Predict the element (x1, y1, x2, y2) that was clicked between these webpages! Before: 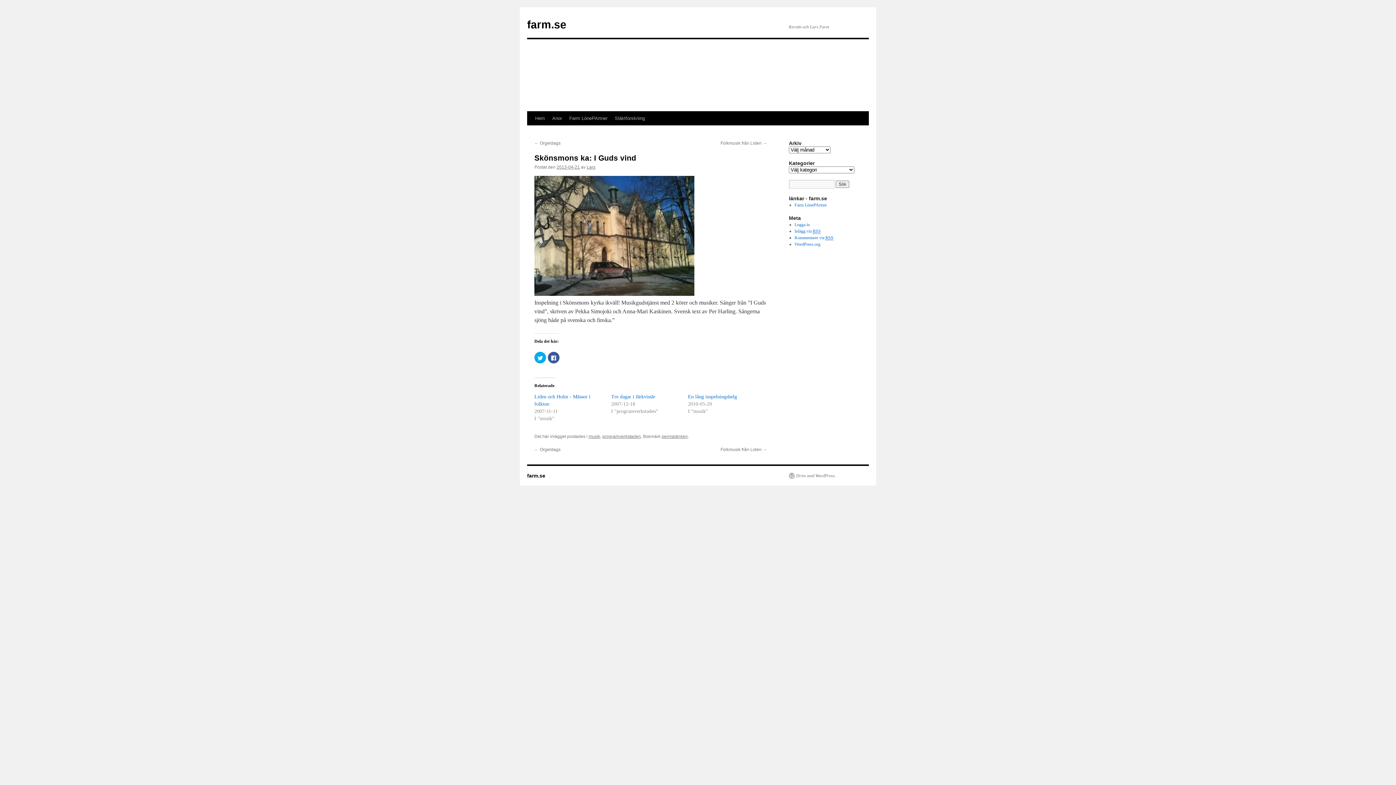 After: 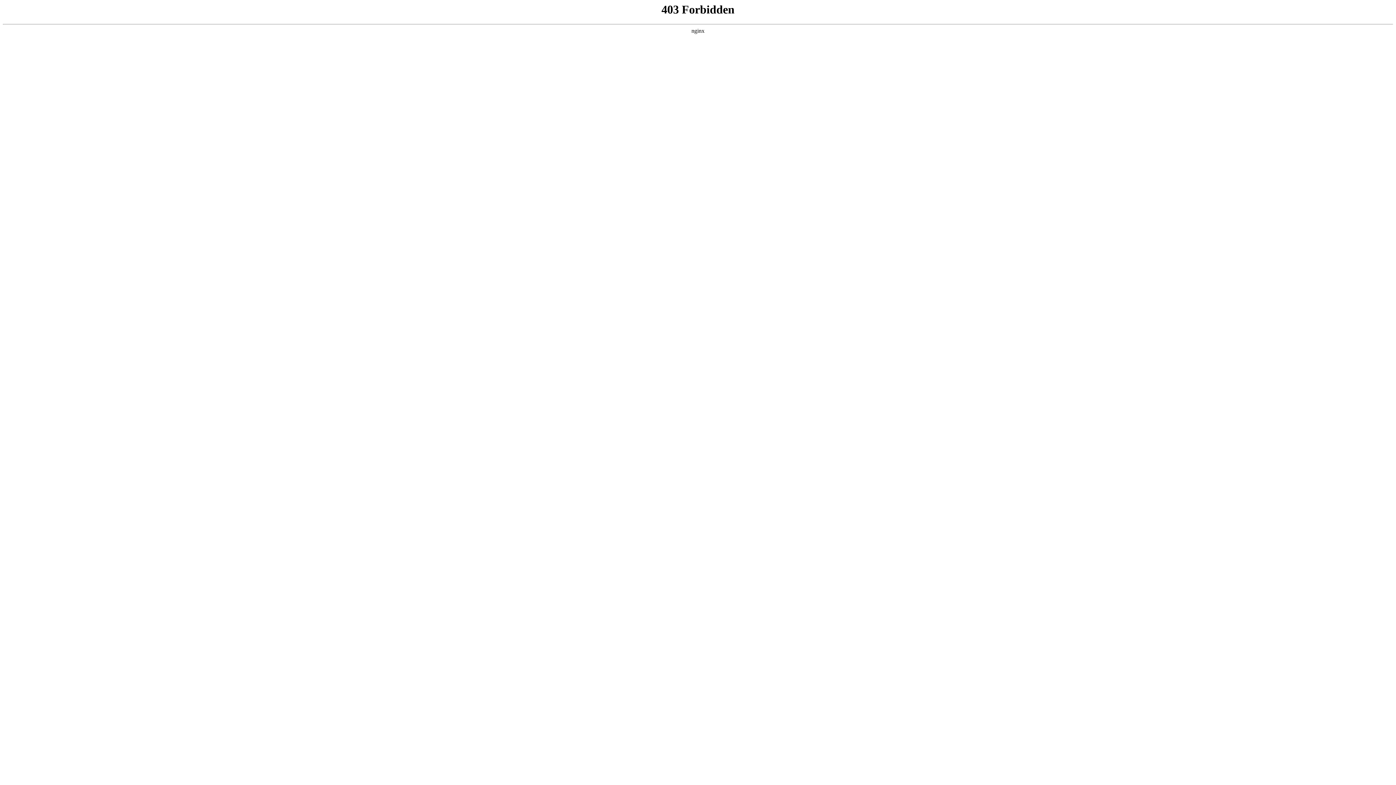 Action: bbox: (789, 473, 836, 478) label: Drivs med WordPress.